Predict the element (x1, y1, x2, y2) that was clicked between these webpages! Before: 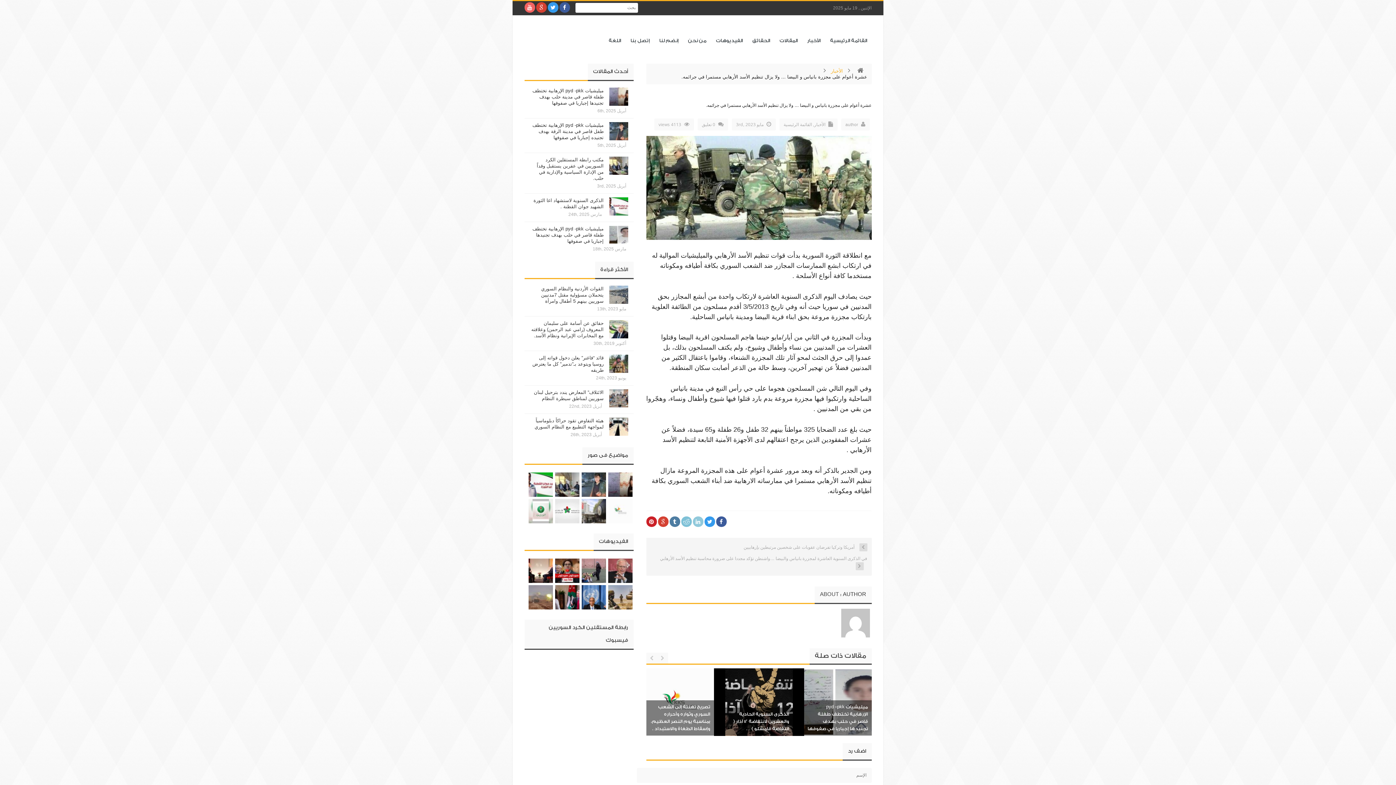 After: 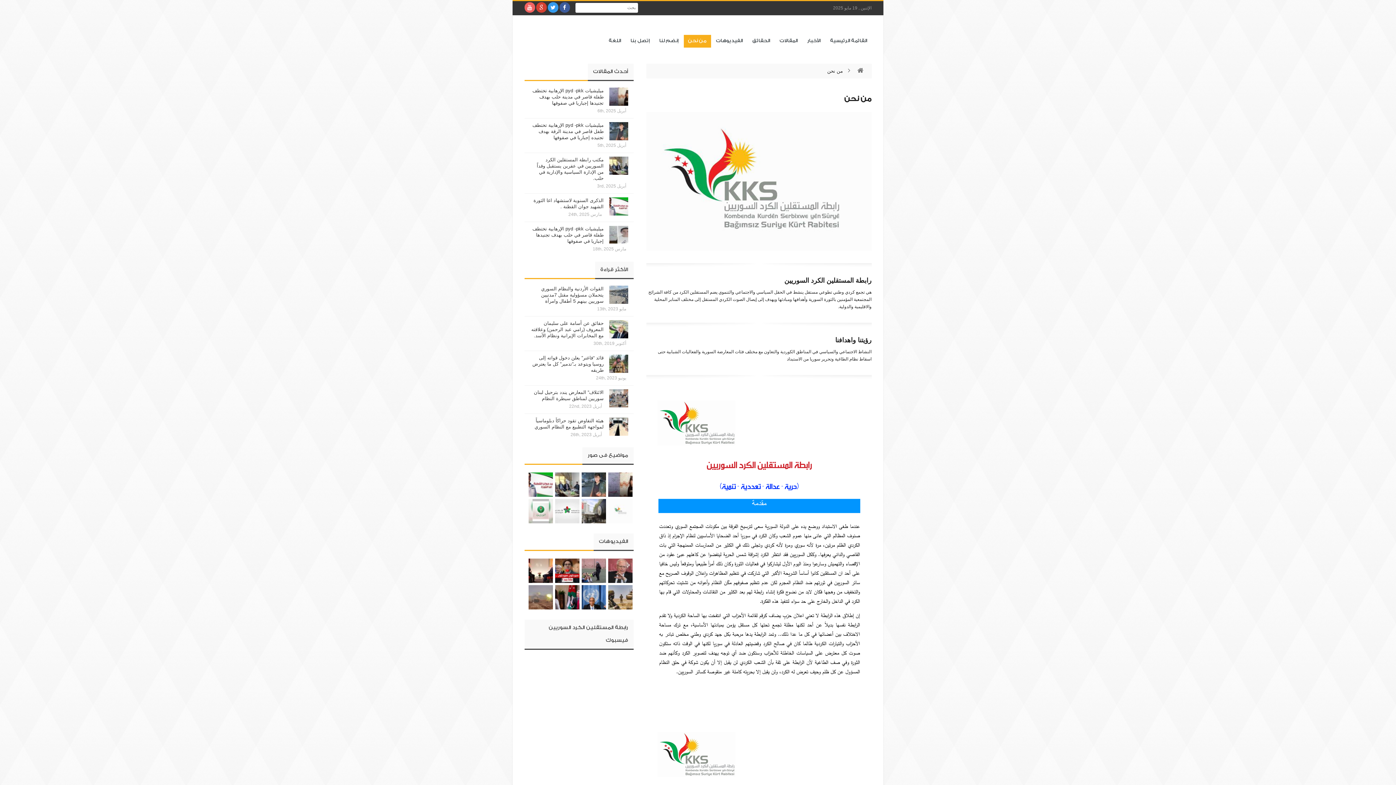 Action: bbox: (683, 34, 711, 47) label: من نحن